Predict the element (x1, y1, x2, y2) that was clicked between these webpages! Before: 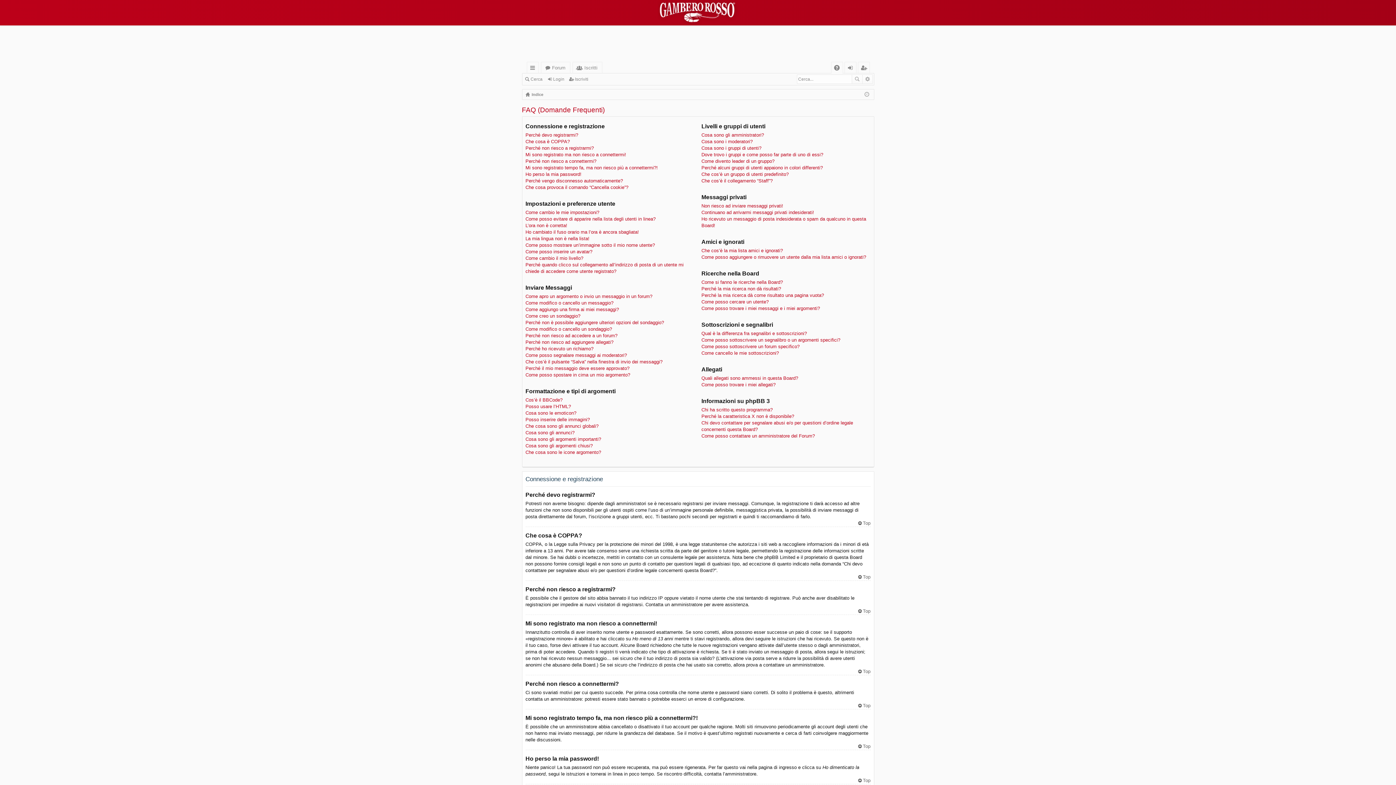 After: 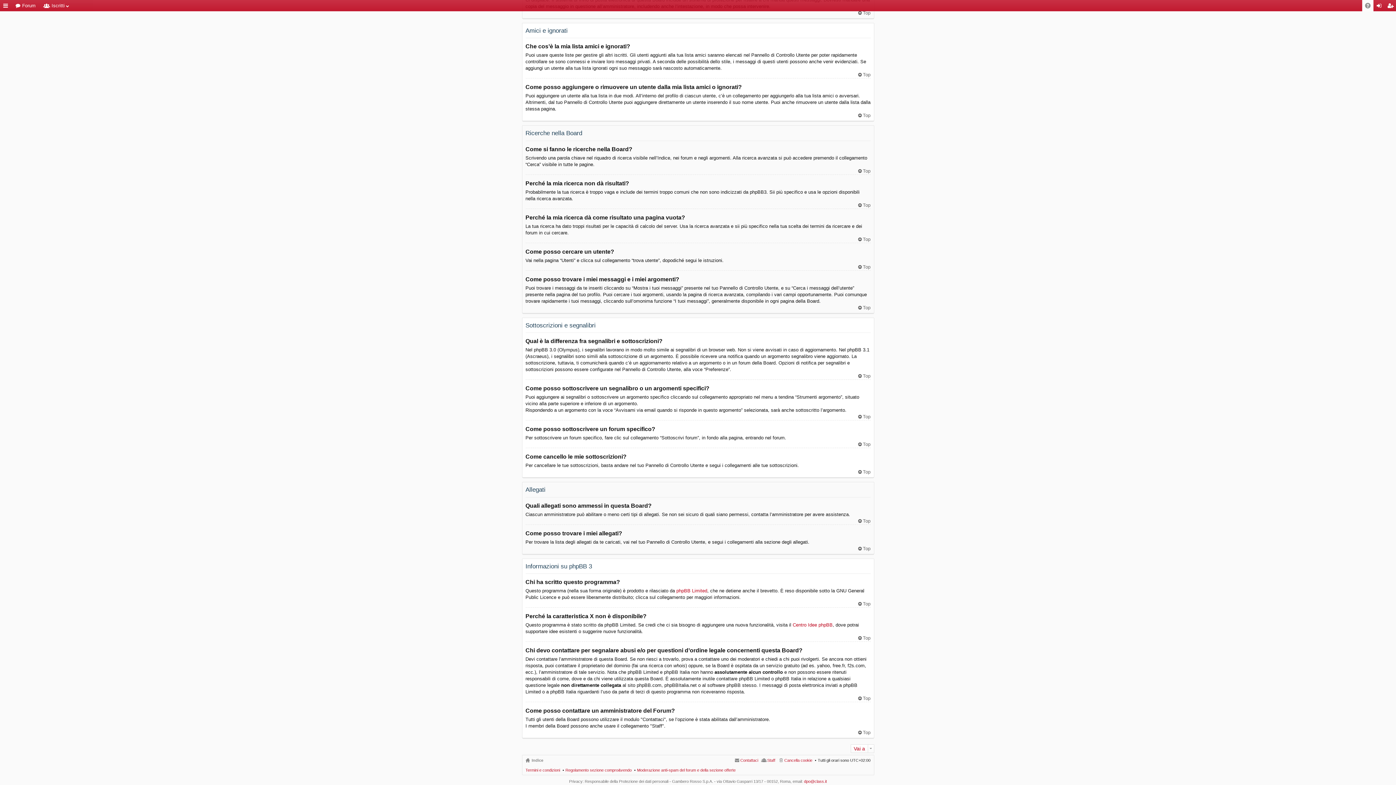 Action: label: Come posso trovare i miei allegati? bbox: (701, 382, 775, 387)